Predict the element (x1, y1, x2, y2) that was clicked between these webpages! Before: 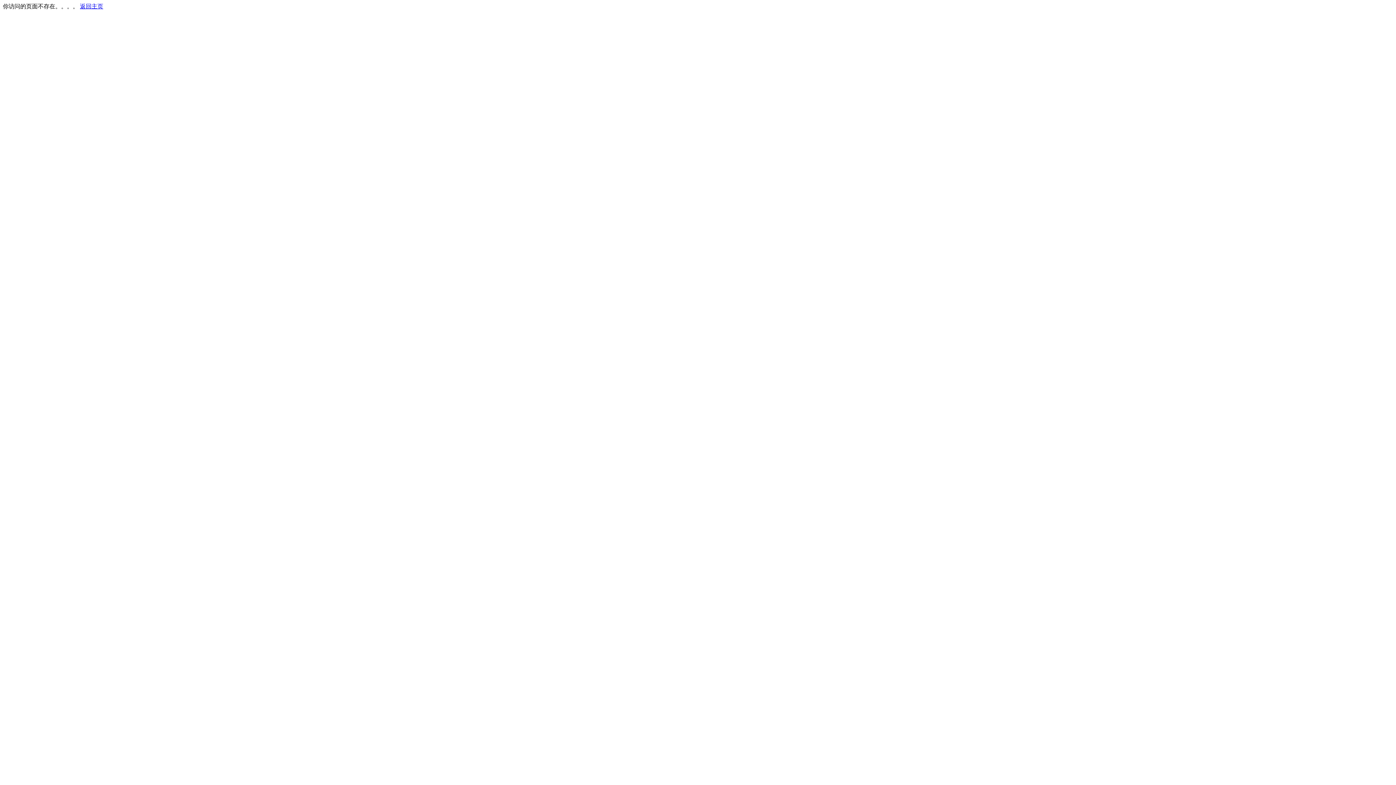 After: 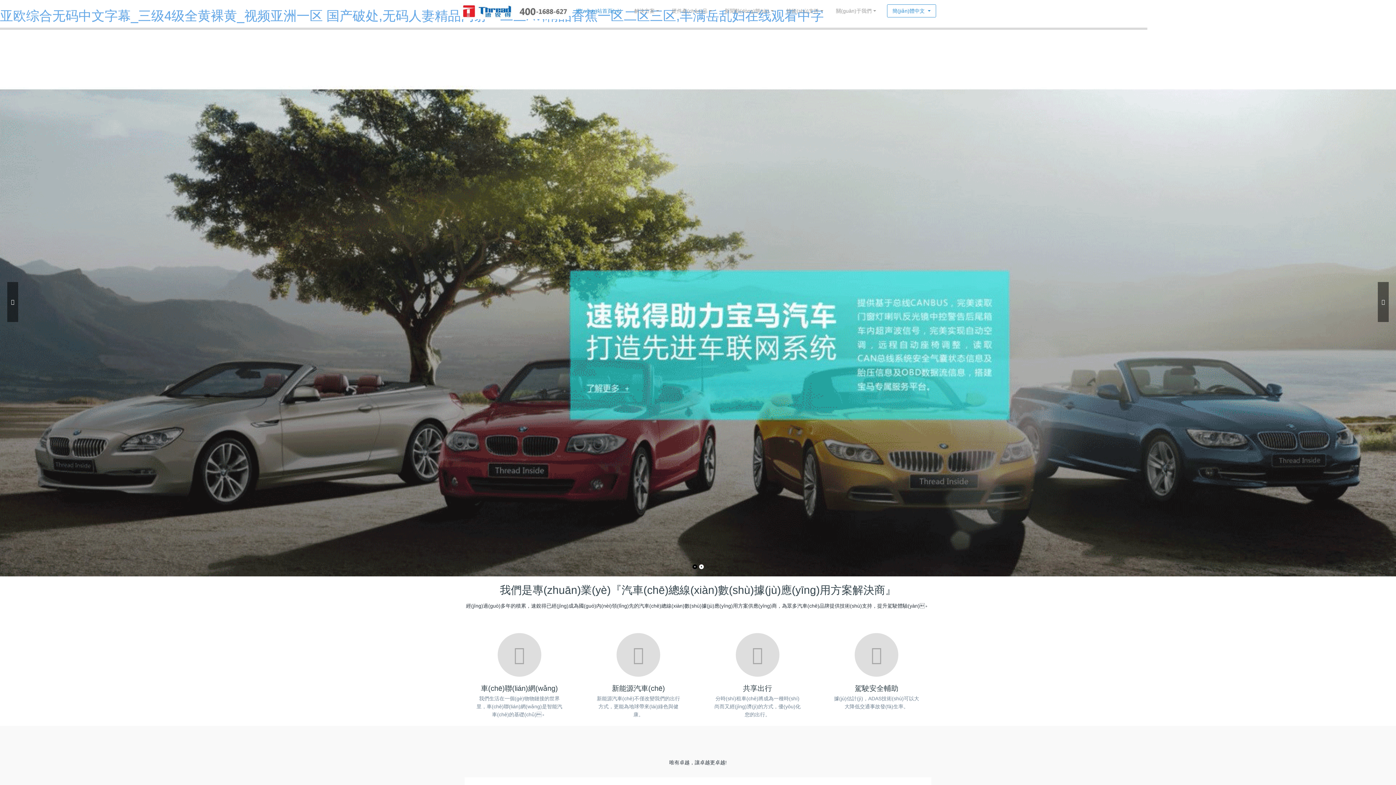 Action: bbox: (80, 3, 103, 9) label: 返回主页